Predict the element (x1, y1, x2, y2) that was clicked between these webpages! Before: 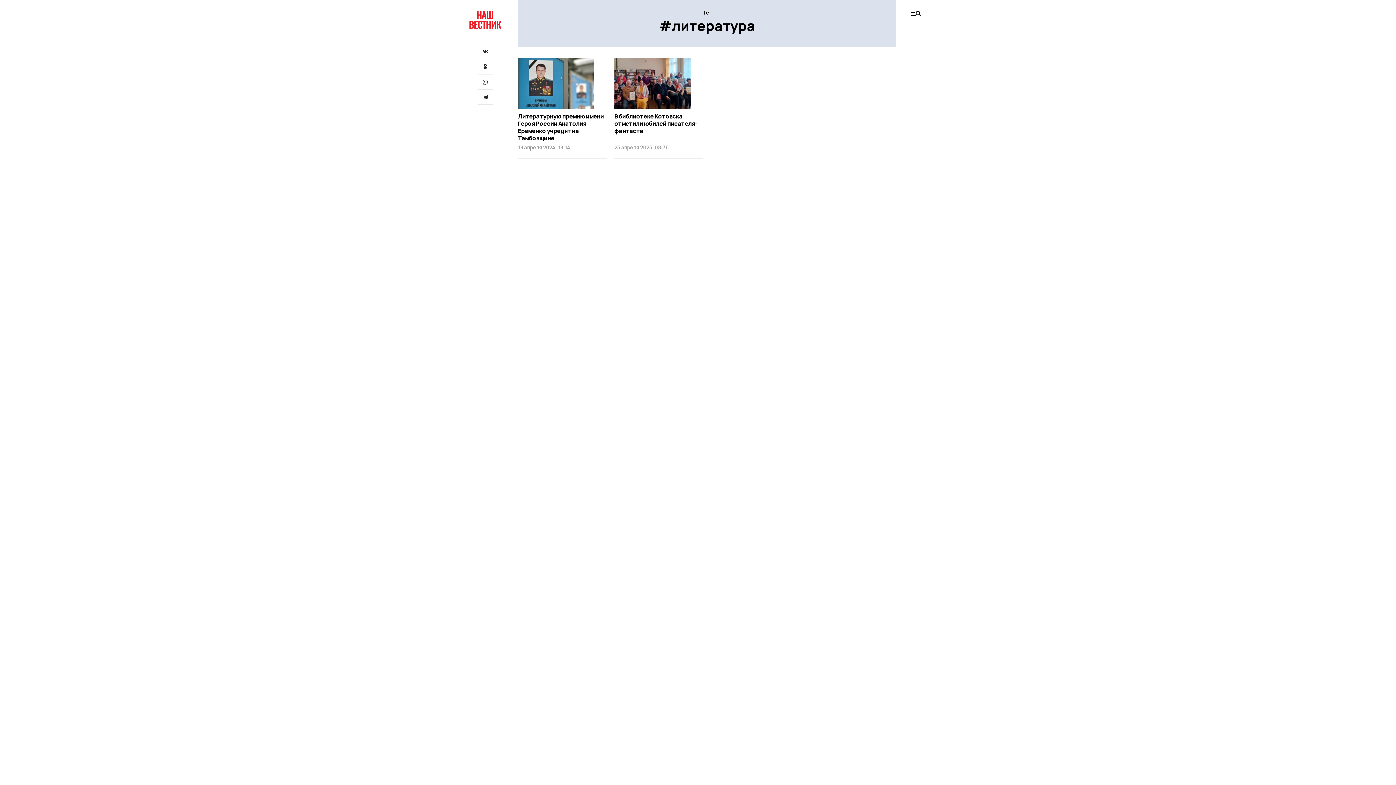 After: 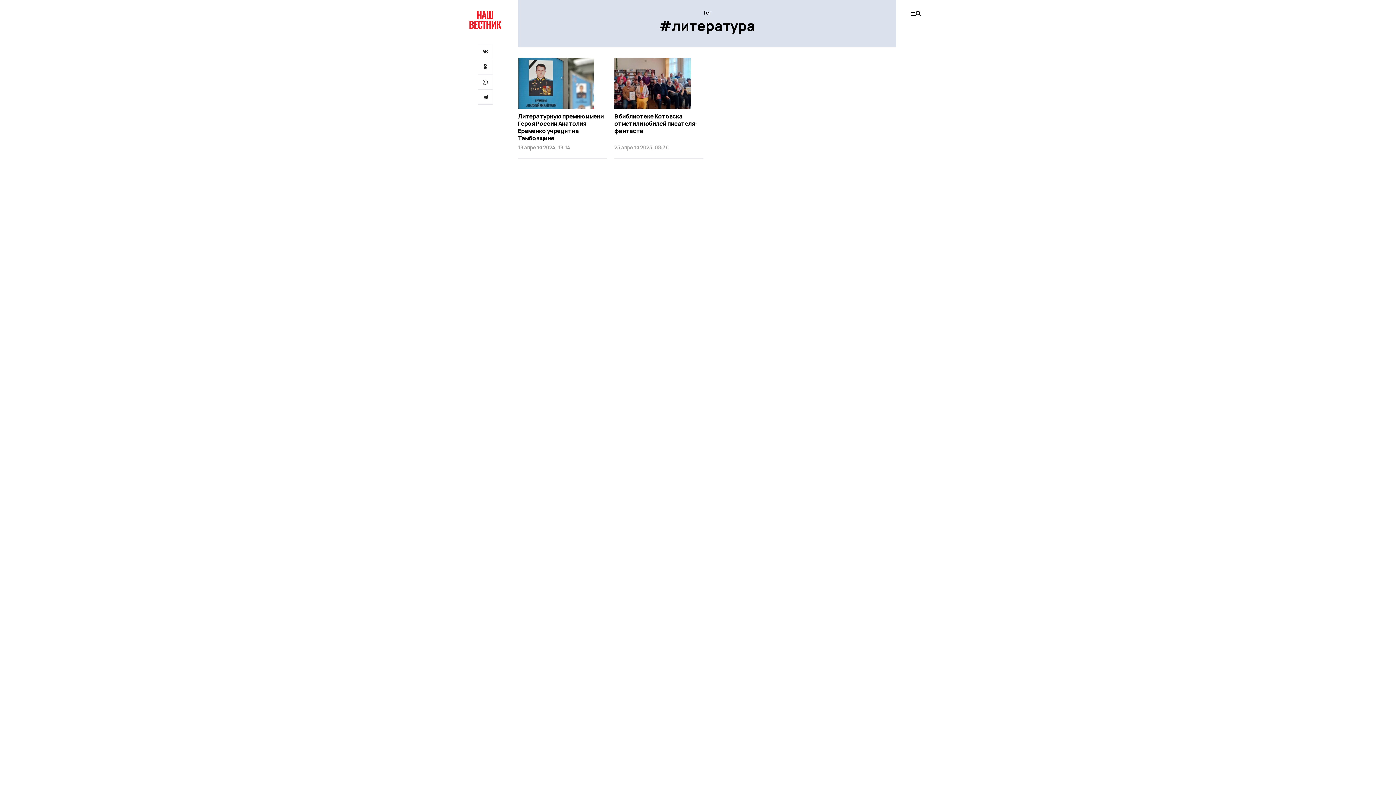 Action: bbox: (477, 43, 493, 58)